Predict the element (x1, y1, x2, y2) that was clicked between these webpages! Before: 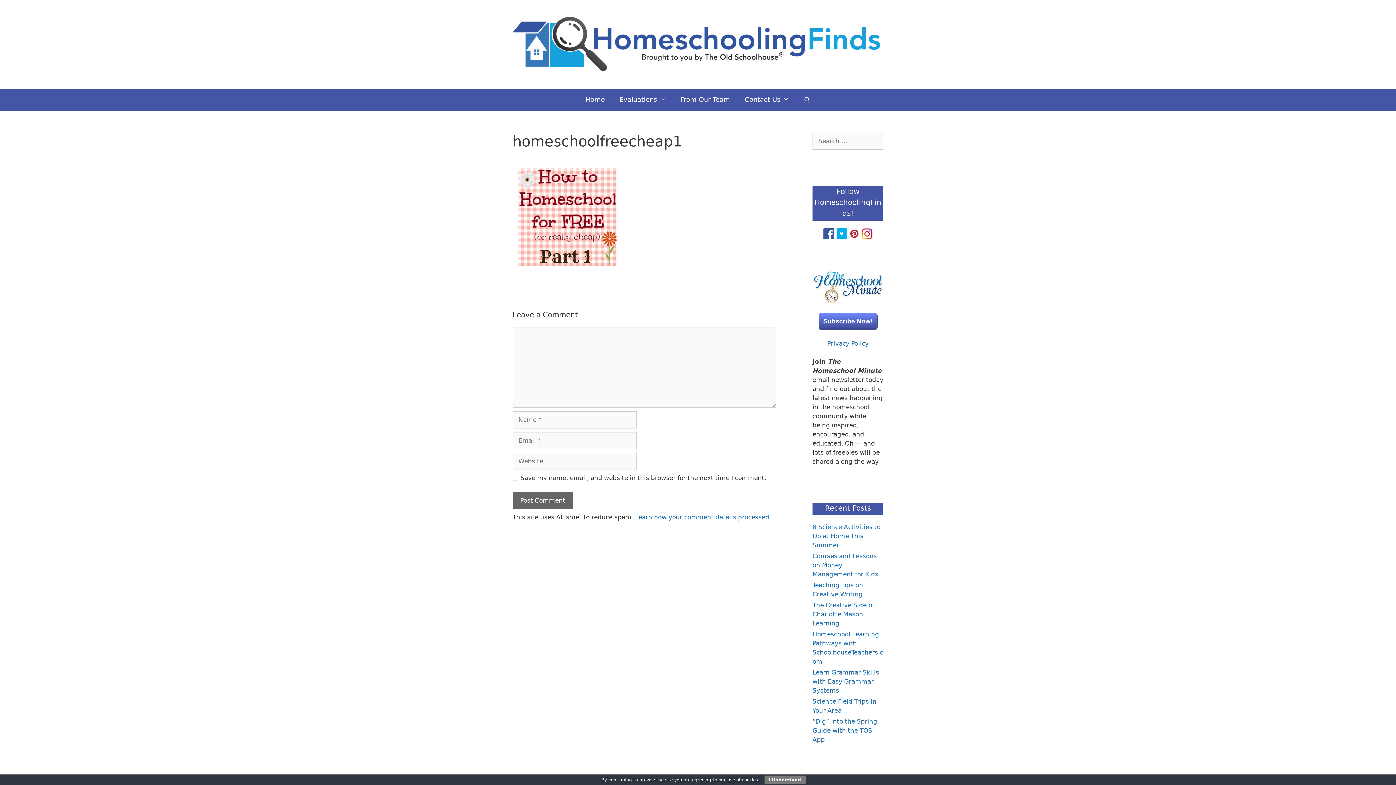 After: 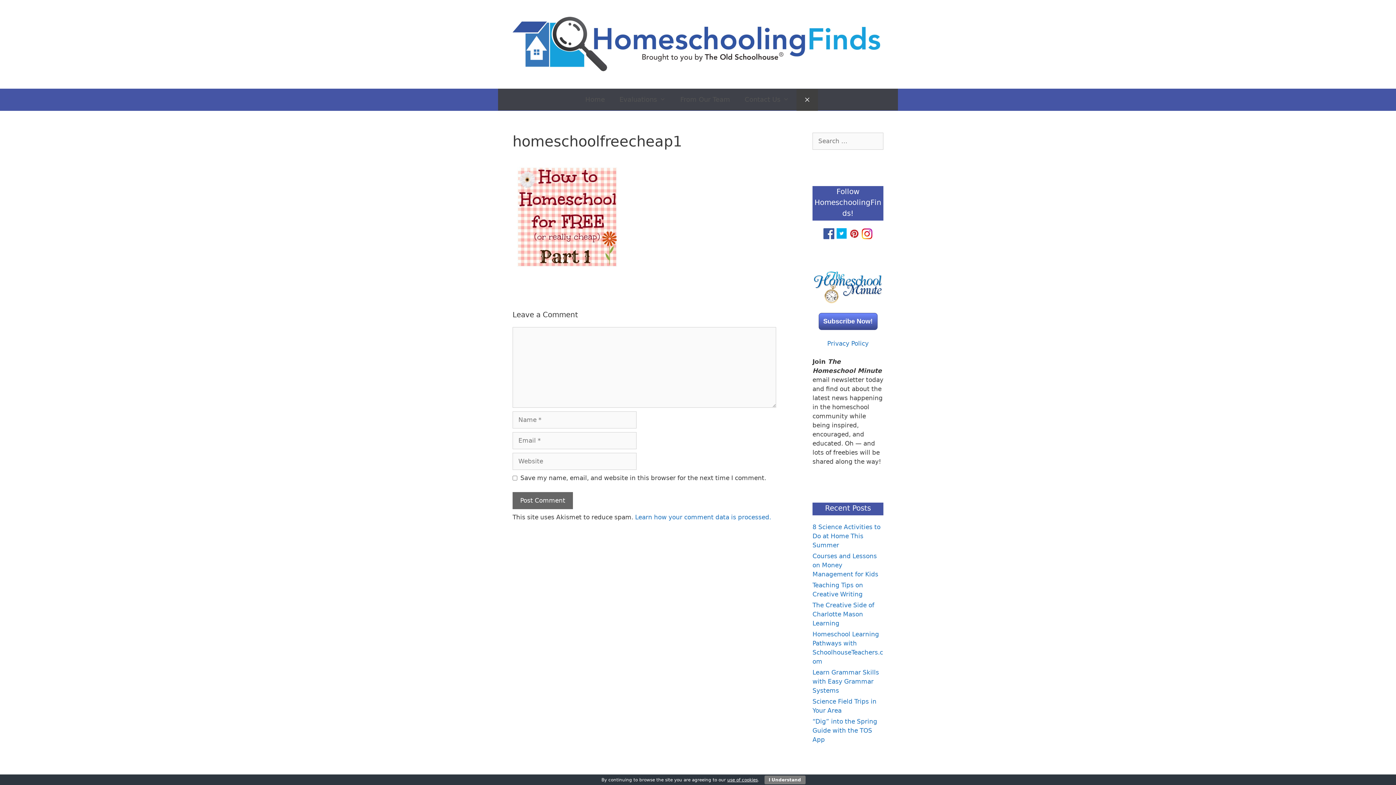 Action: bbox: (796, 89, 818, 110) label: Open Search Bar